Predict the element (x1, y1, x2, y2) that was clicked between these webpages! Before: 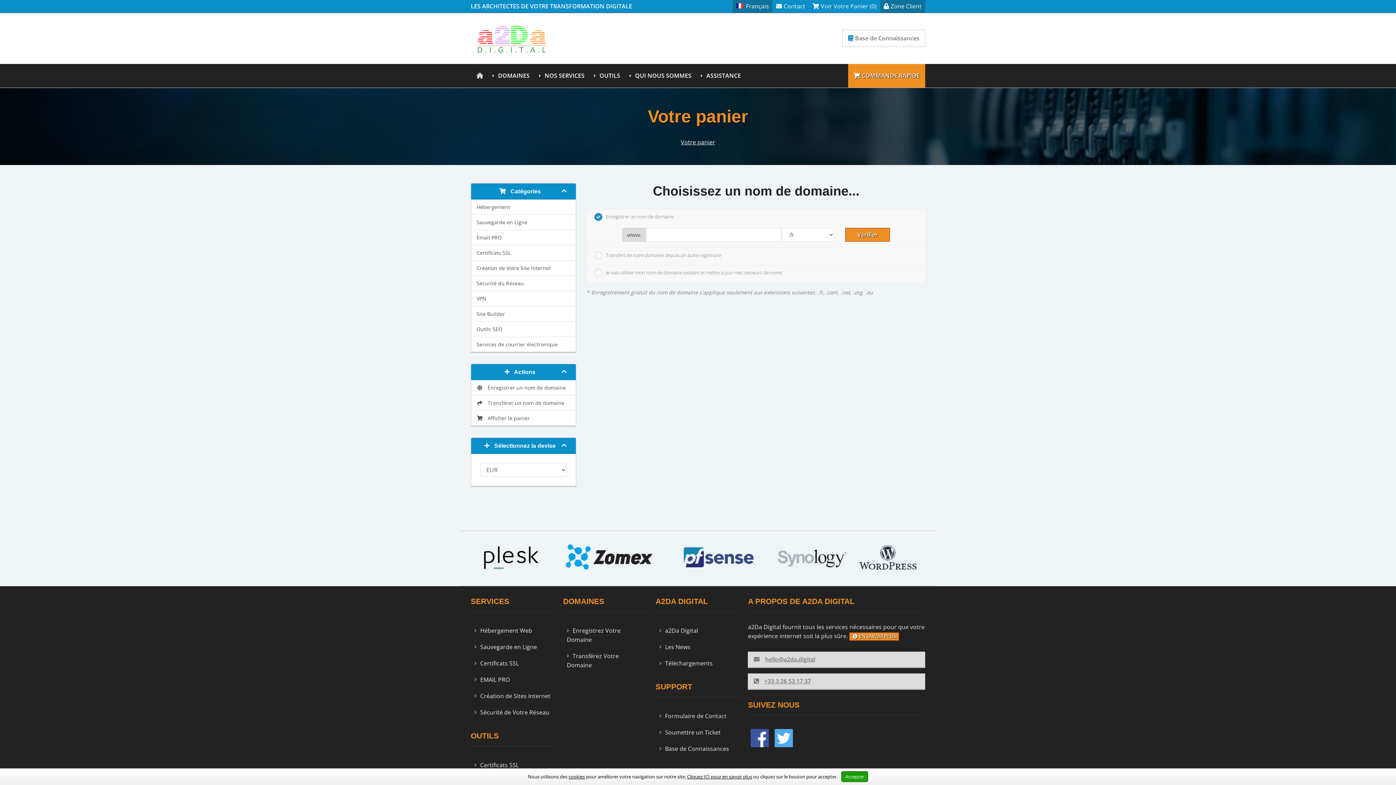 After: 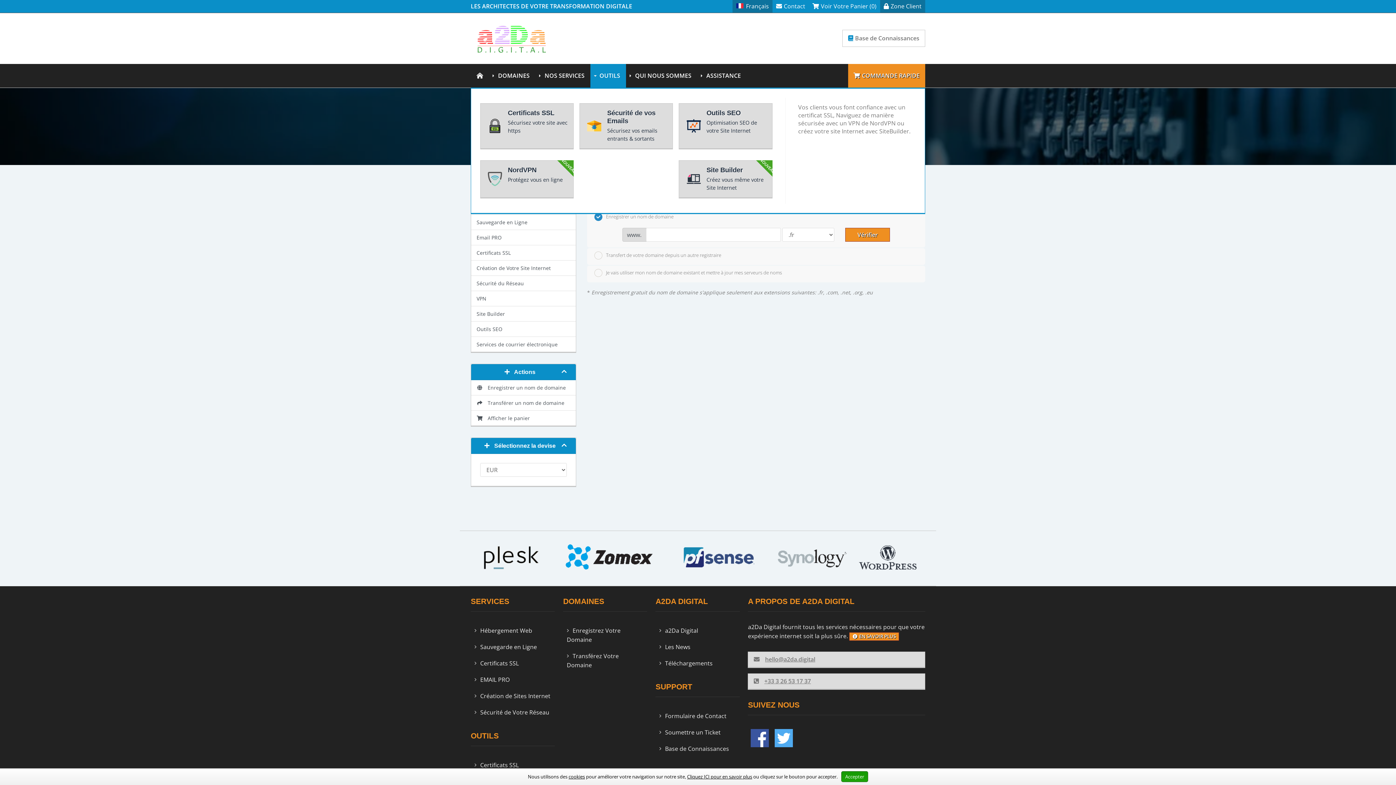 Action: bbox: (590, 63, 626, 87) label: OUTILS